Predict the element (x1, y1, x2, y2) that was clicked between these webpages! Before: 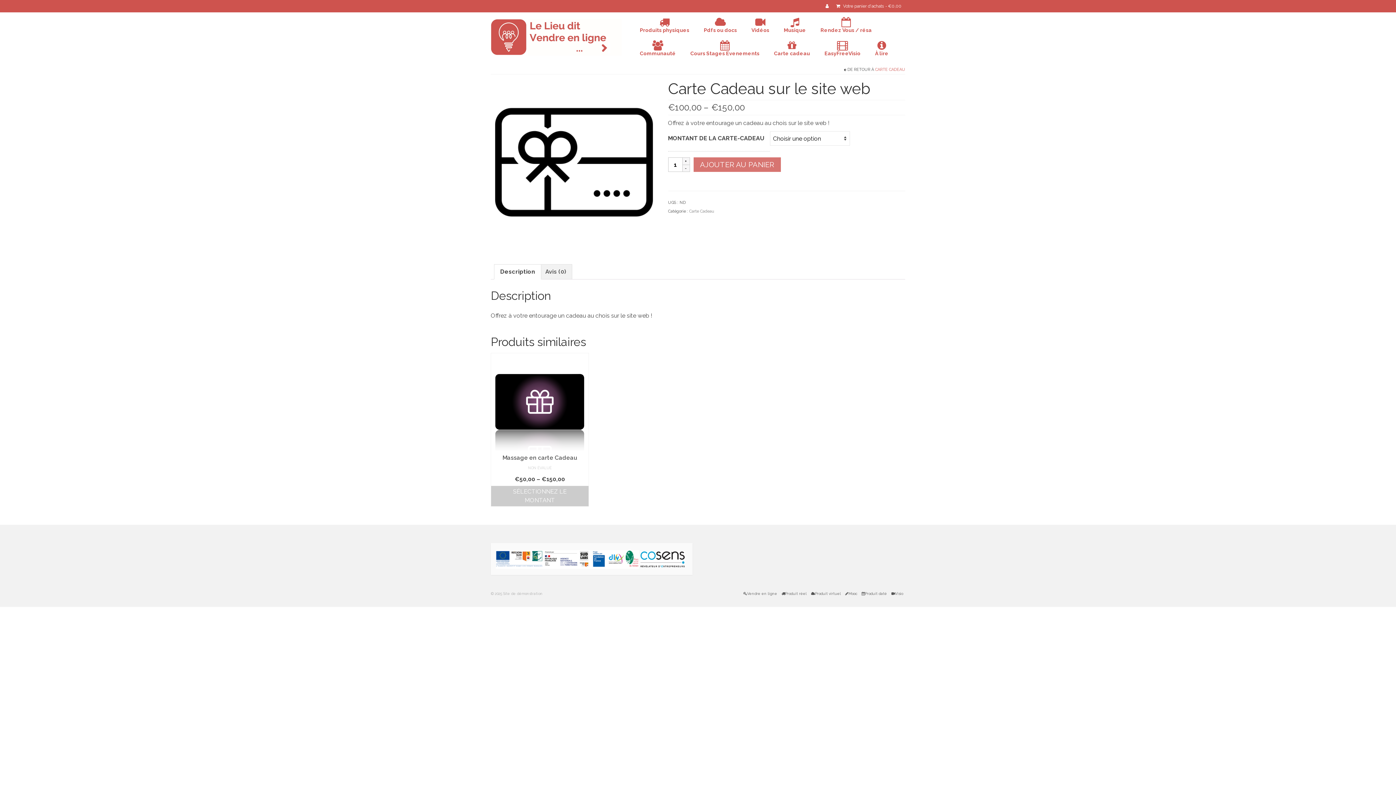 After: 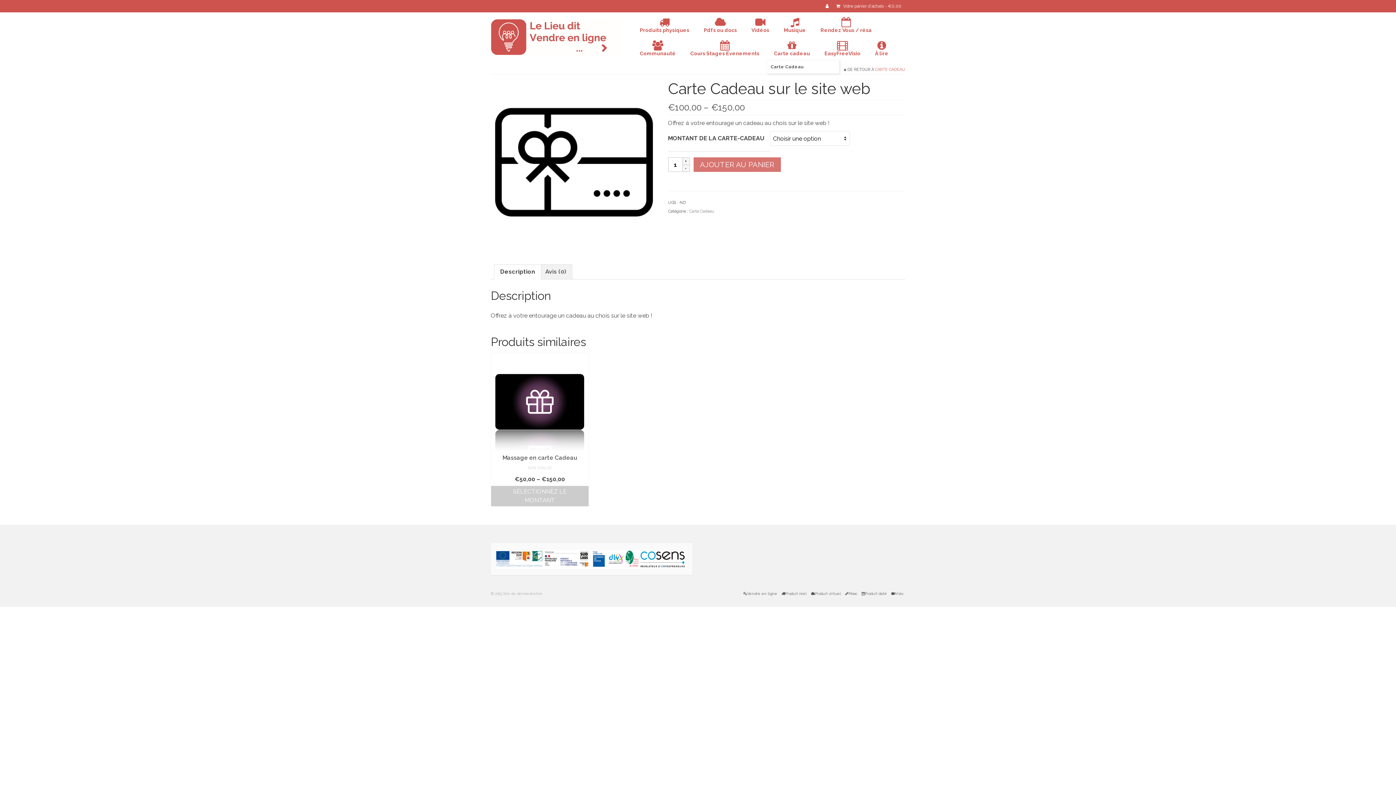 Action: bbox: (766, 36, 817, 60) label: Carte cadeau